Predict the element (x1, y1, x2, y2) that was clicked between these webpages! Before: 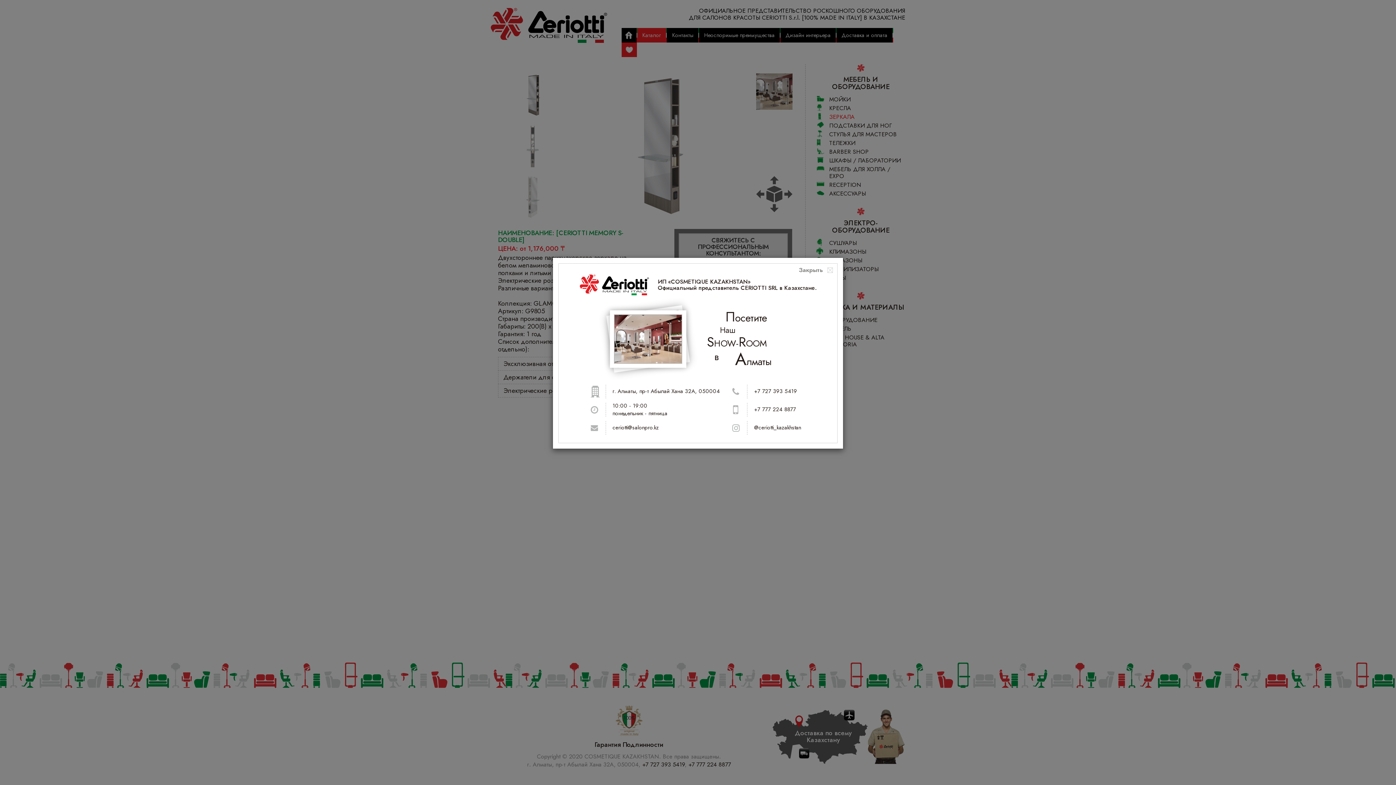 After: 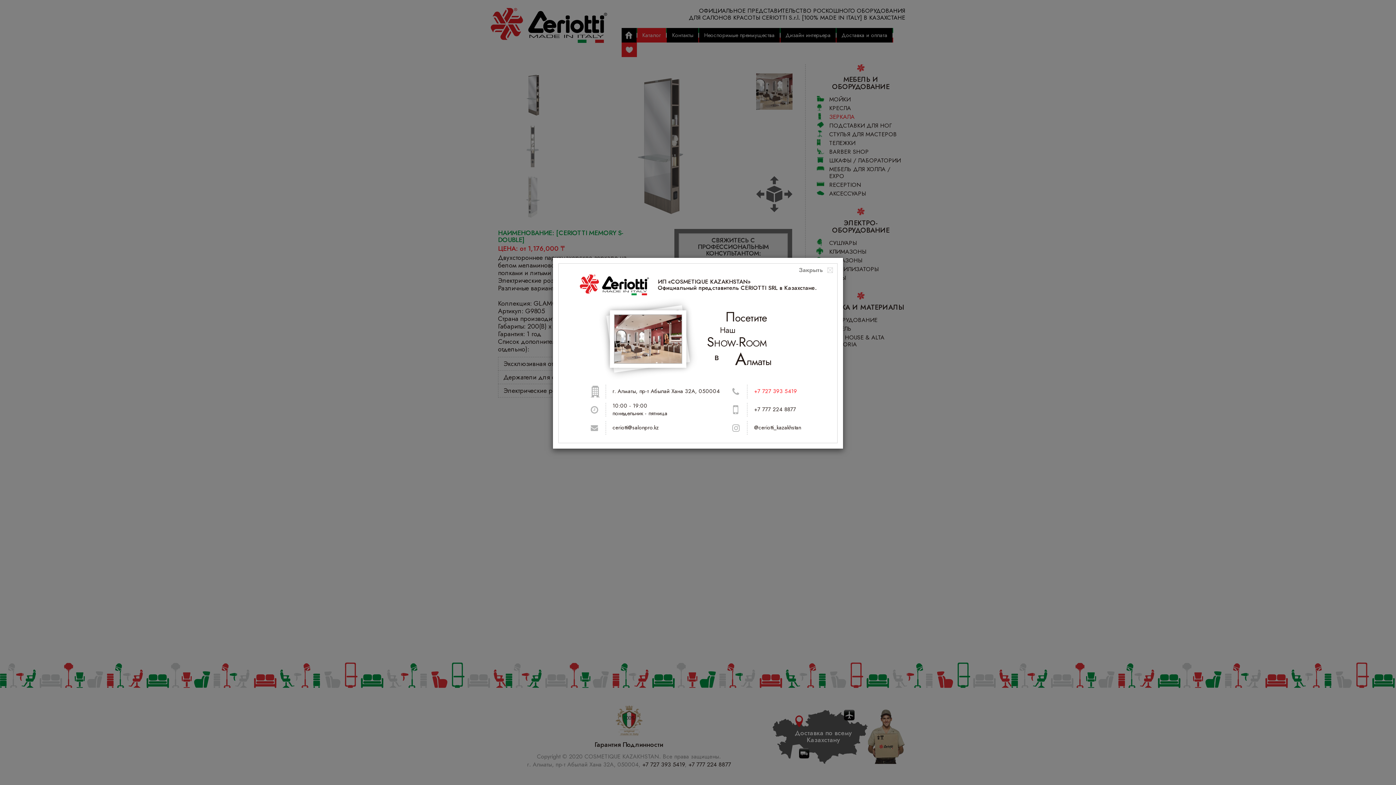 Action: bbox: (754, 387, 797, 395) label: +7 727 393 5419